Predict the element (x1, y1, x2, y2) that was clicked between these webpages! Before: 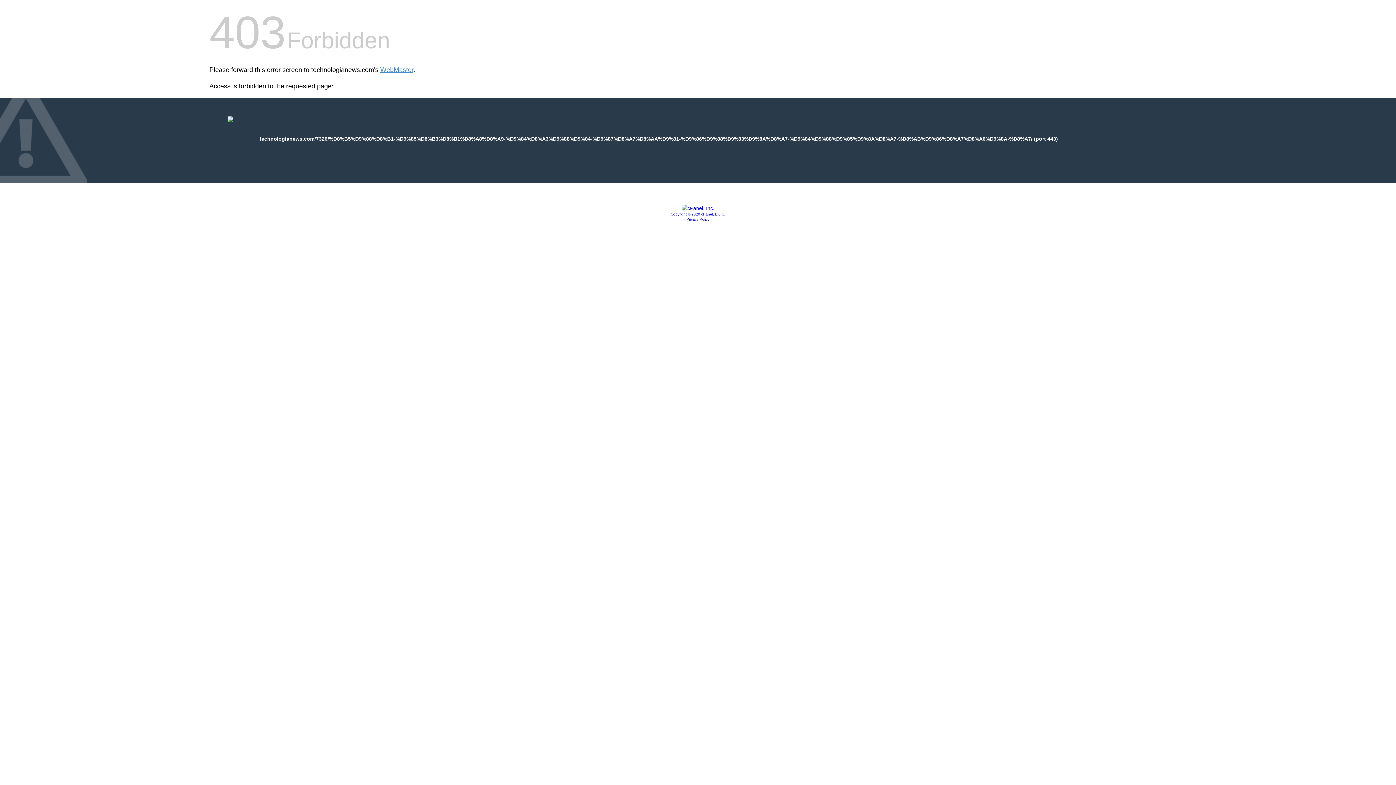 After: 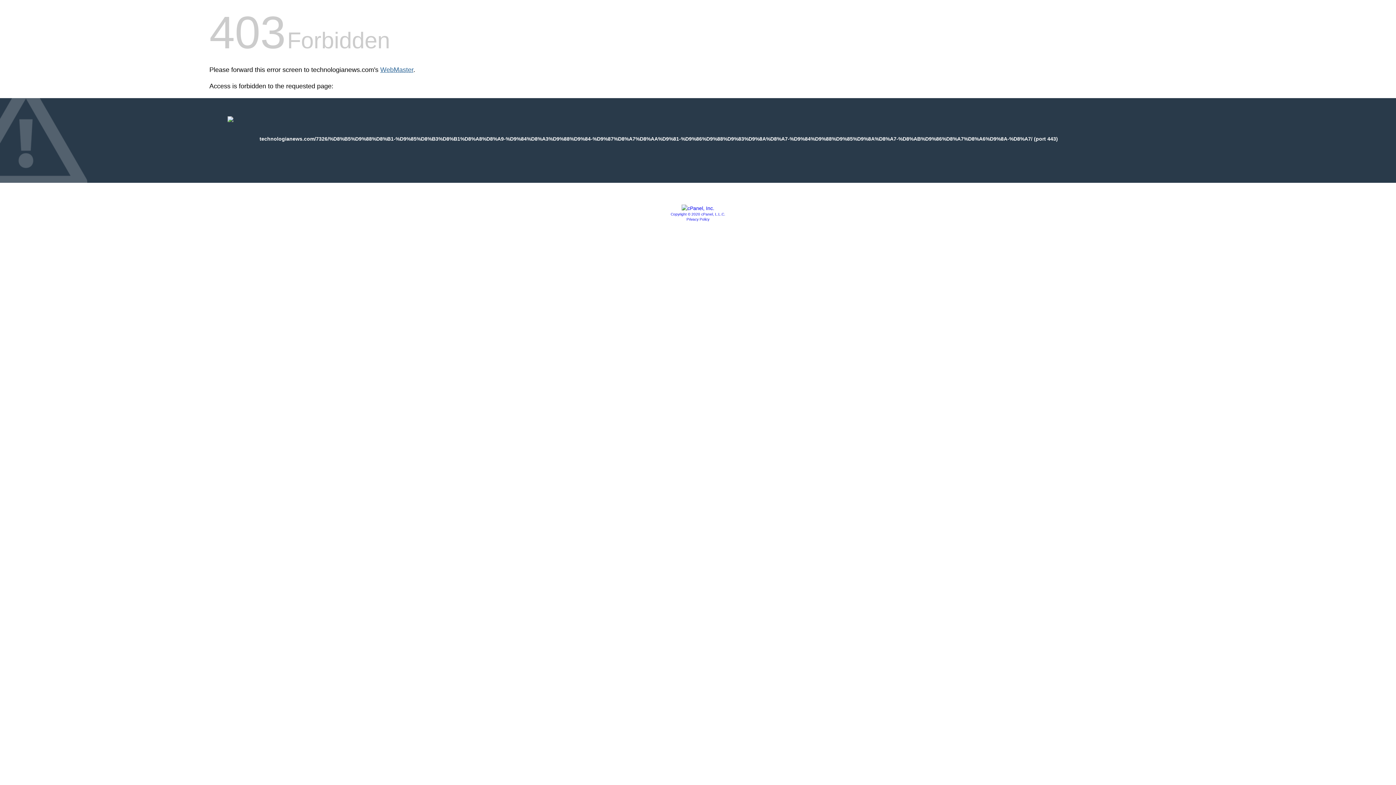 Action: label: WebMaster bbox: (380, 66, 413, 73)